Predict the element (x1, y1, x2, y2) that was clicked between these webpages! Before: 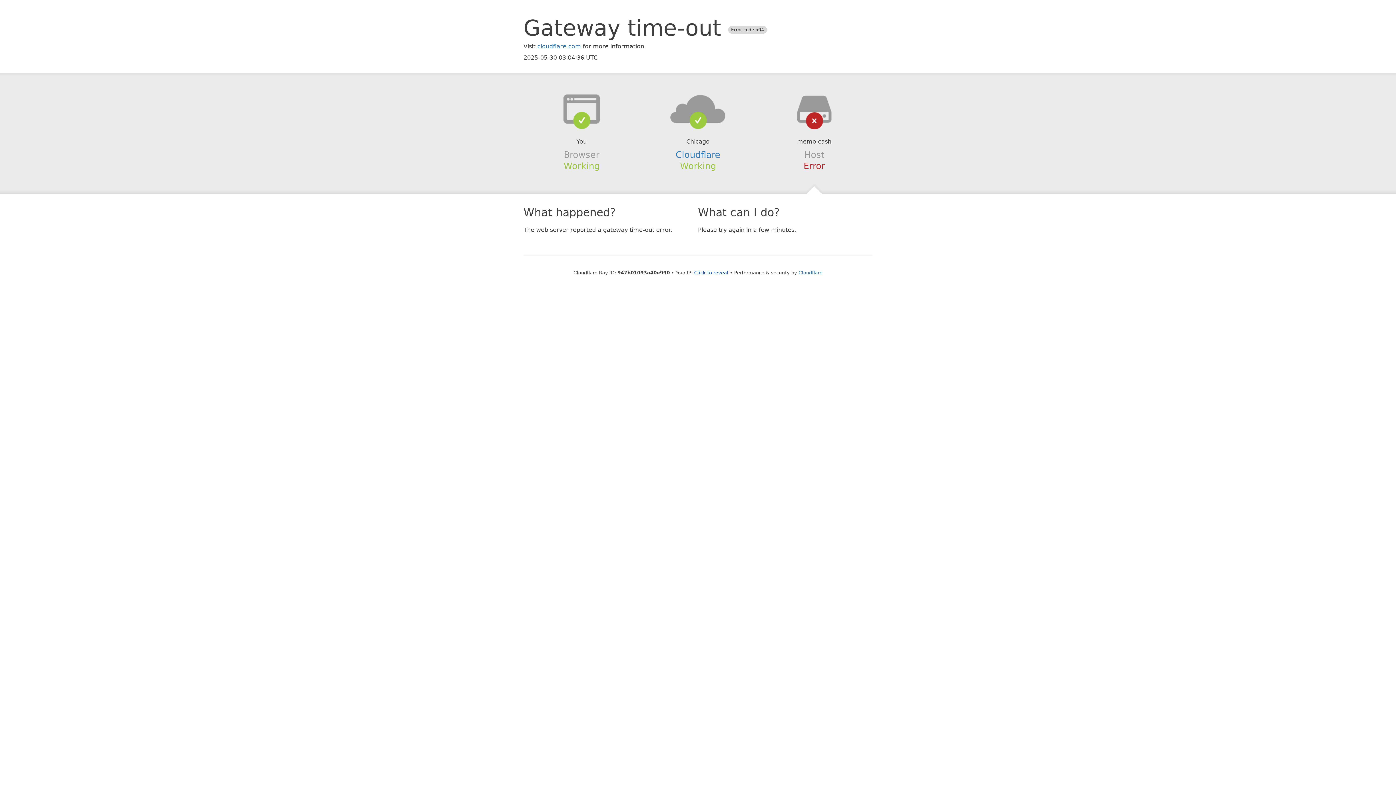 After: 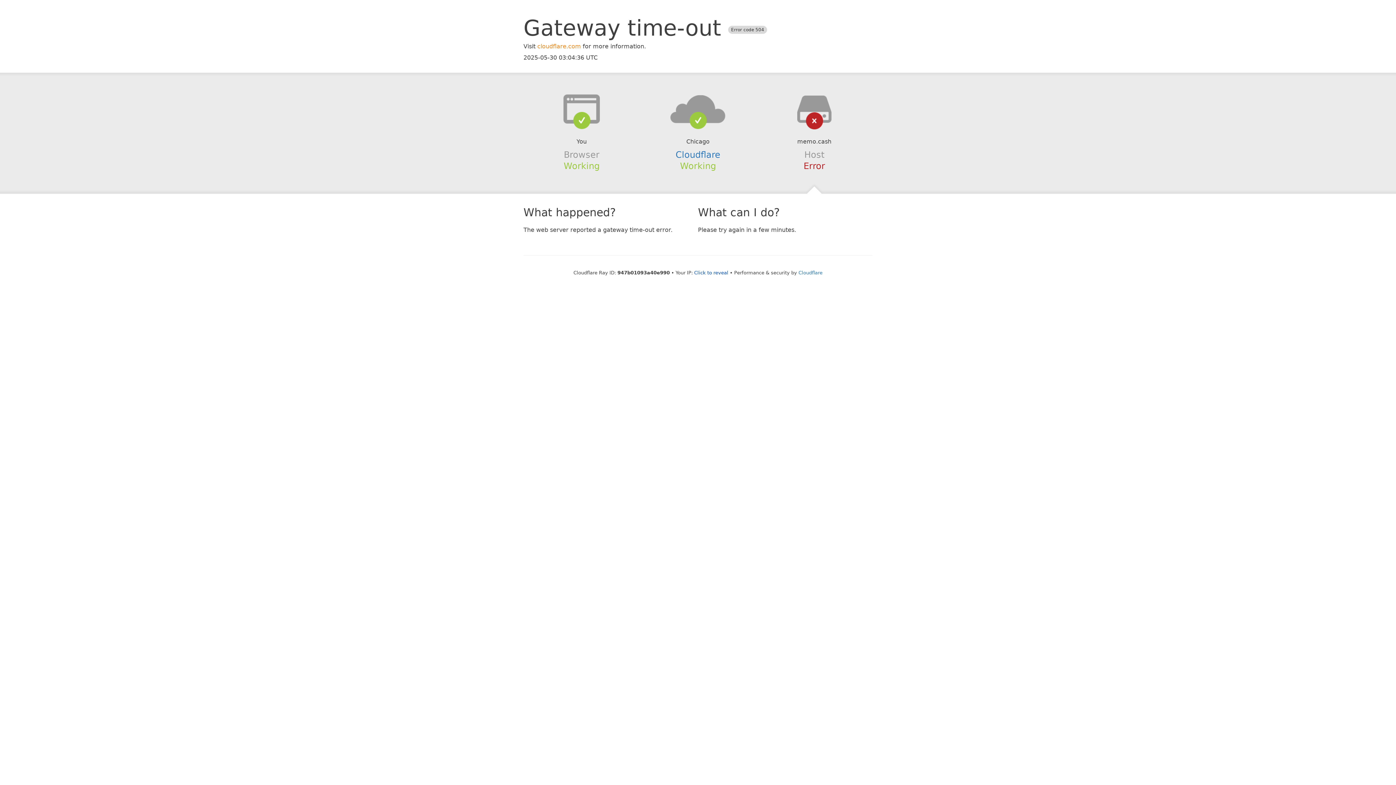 Action: label: cloudflare.com bbox: (537, 42, 581, 49)